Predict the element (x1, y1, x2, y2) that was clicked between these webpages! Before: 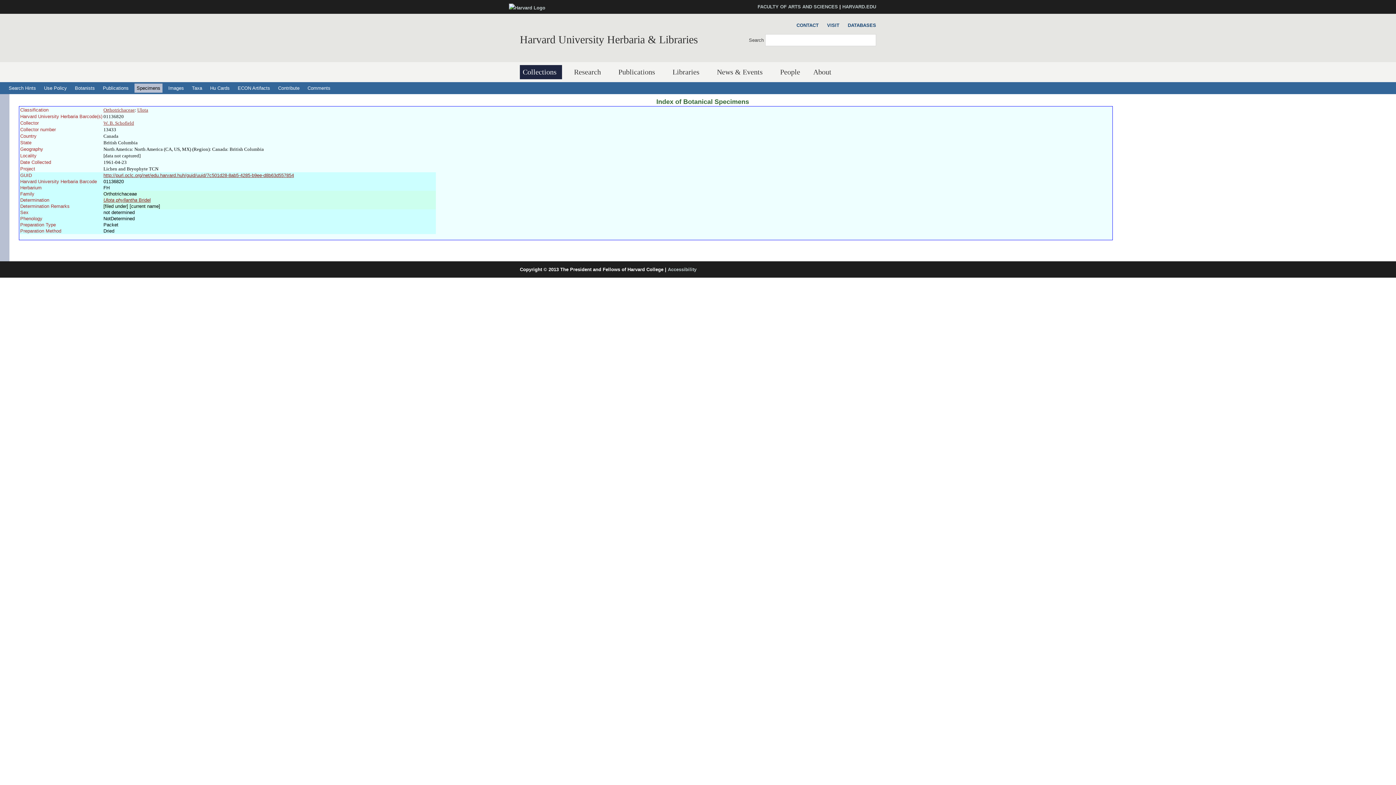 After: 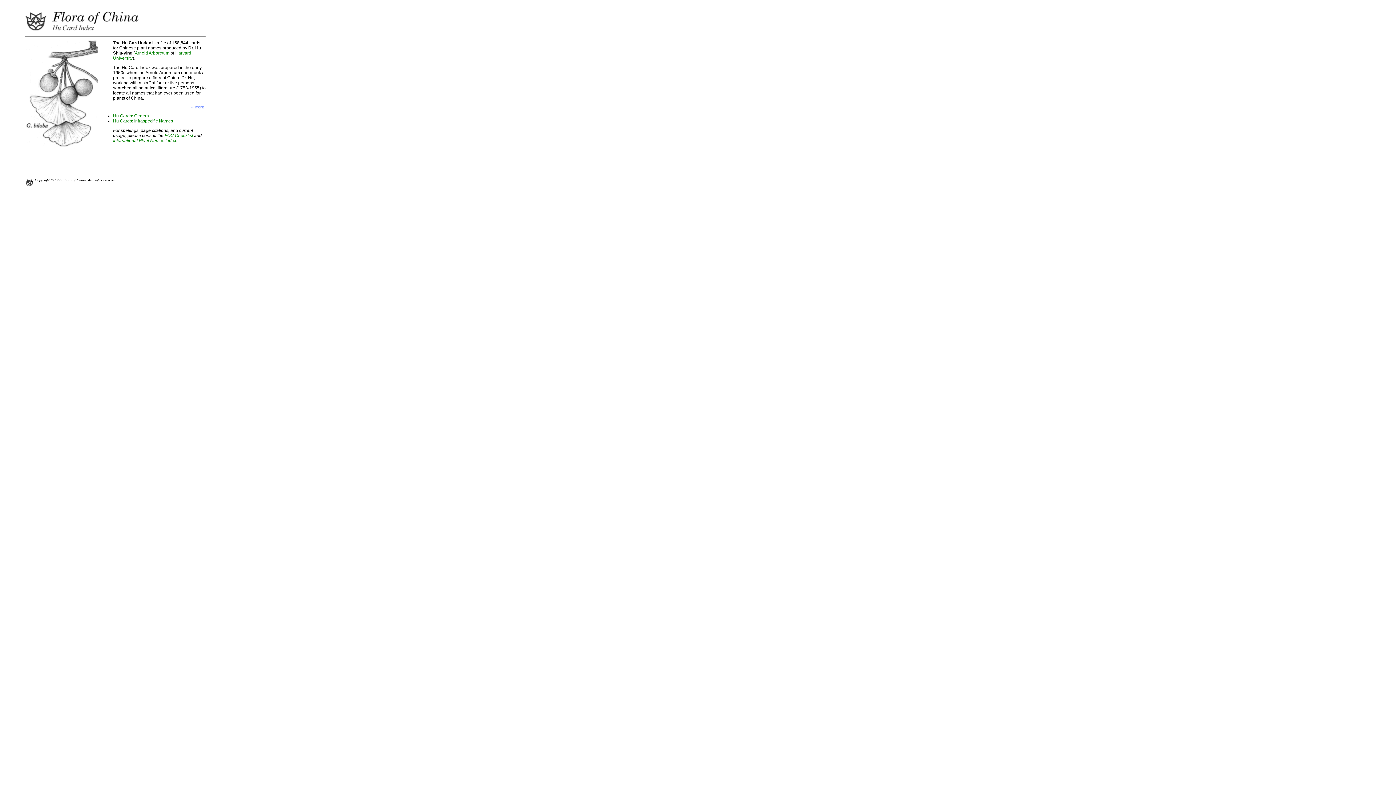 Action: bbox: (208, 83, 232, 92) label: Hu Cards